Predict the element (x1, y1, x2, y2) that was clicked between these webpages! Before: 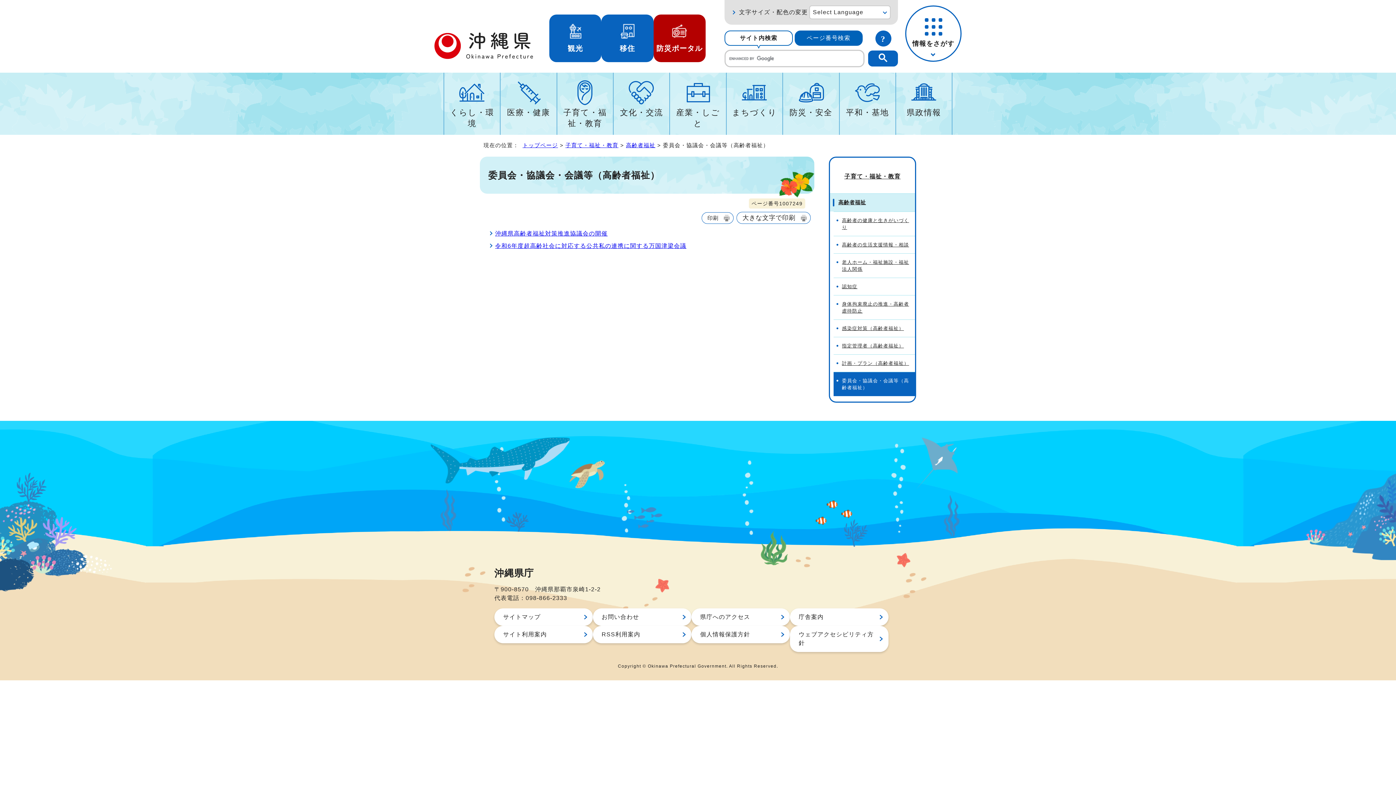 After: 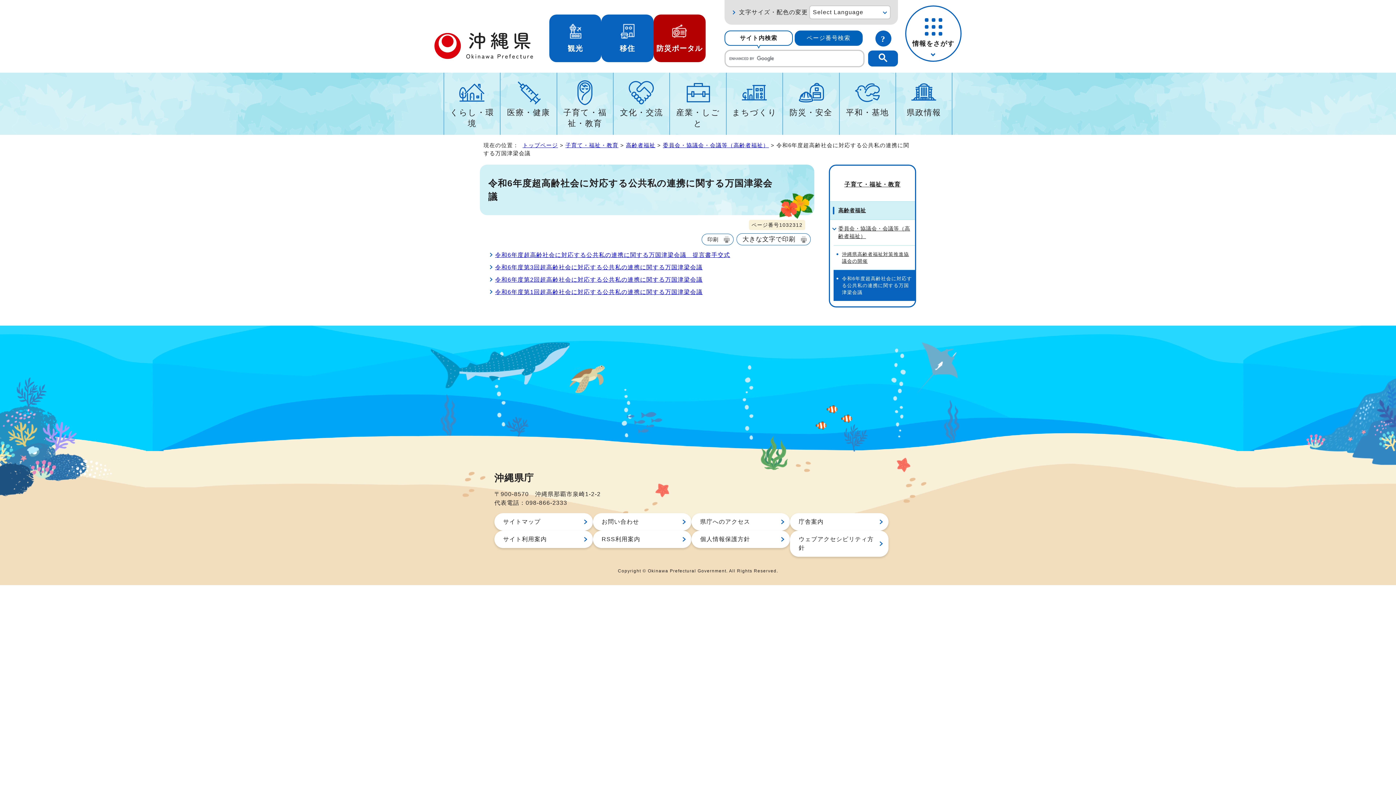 Action: label: 令和6年度超高齢社会に対応する公共私の連携に関する万国津梁会議 bbox: (495, 242, 686, 249)